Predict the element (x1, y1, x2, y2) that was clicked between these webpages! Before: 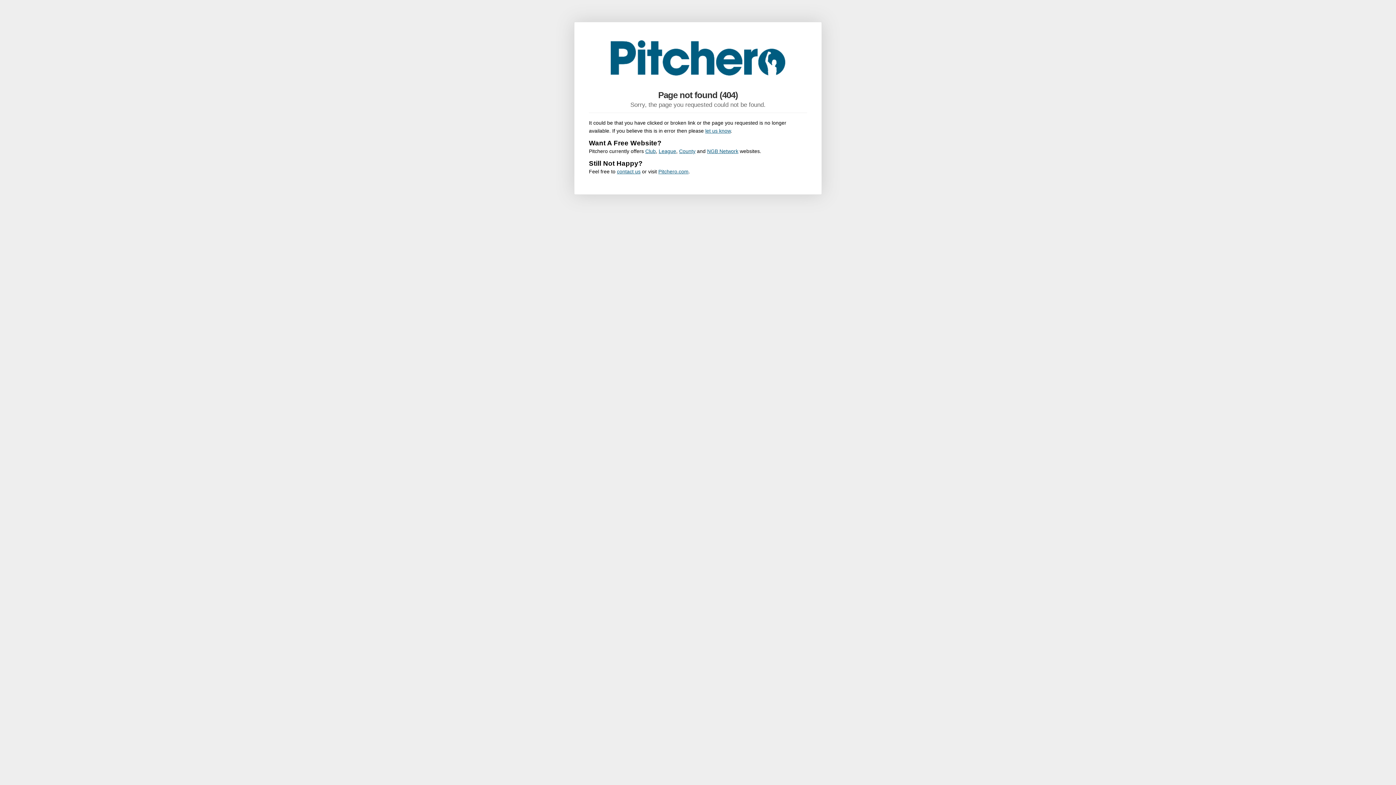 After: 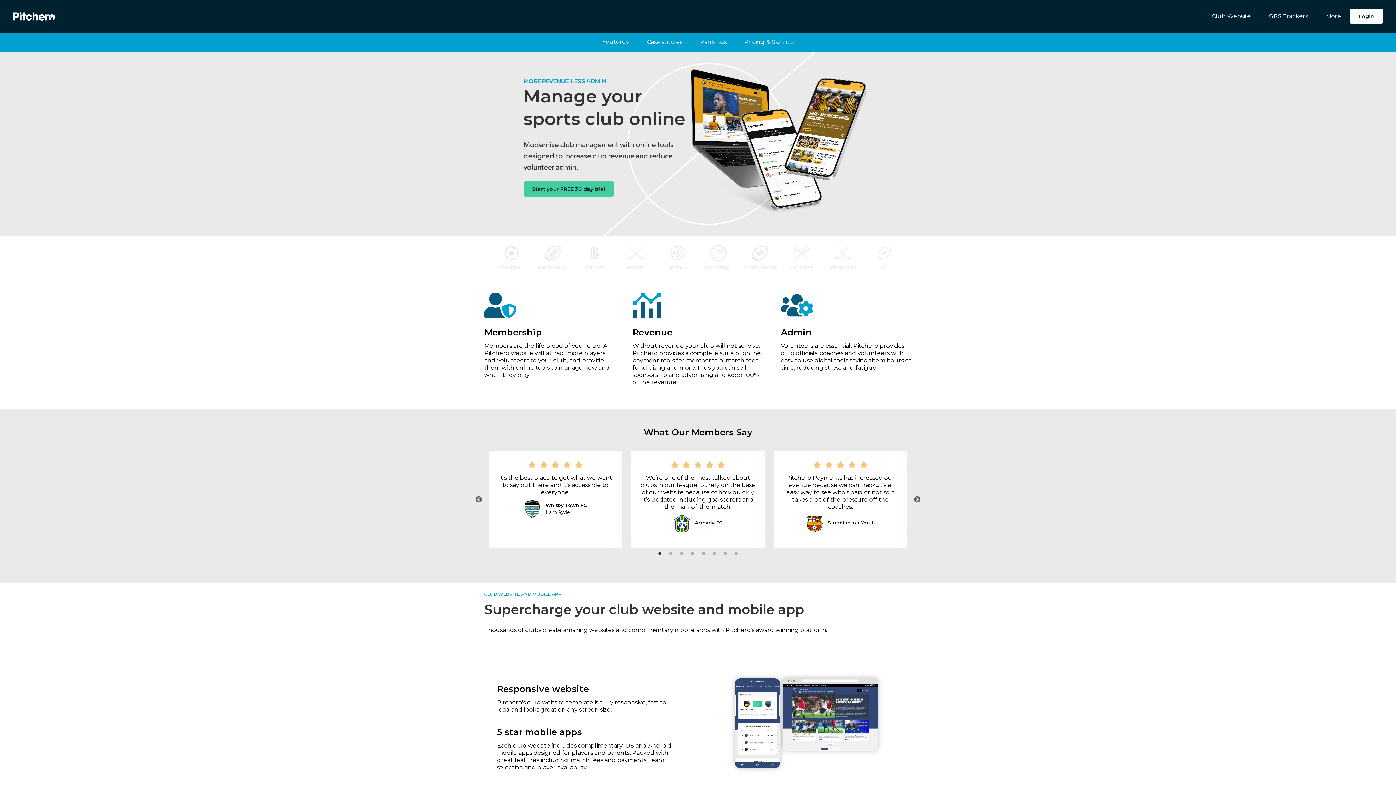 Action: label: Club bbox: (645, 148, 656, 154)